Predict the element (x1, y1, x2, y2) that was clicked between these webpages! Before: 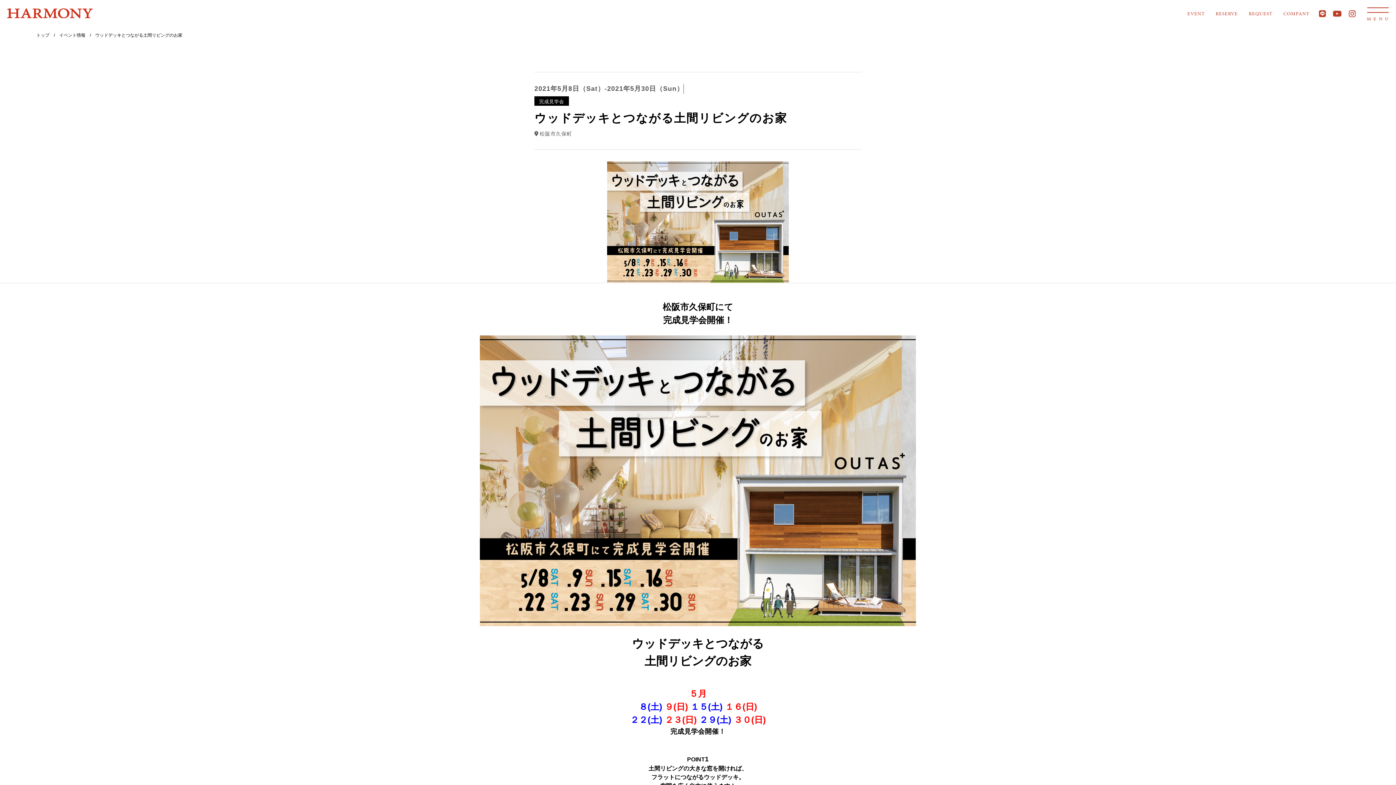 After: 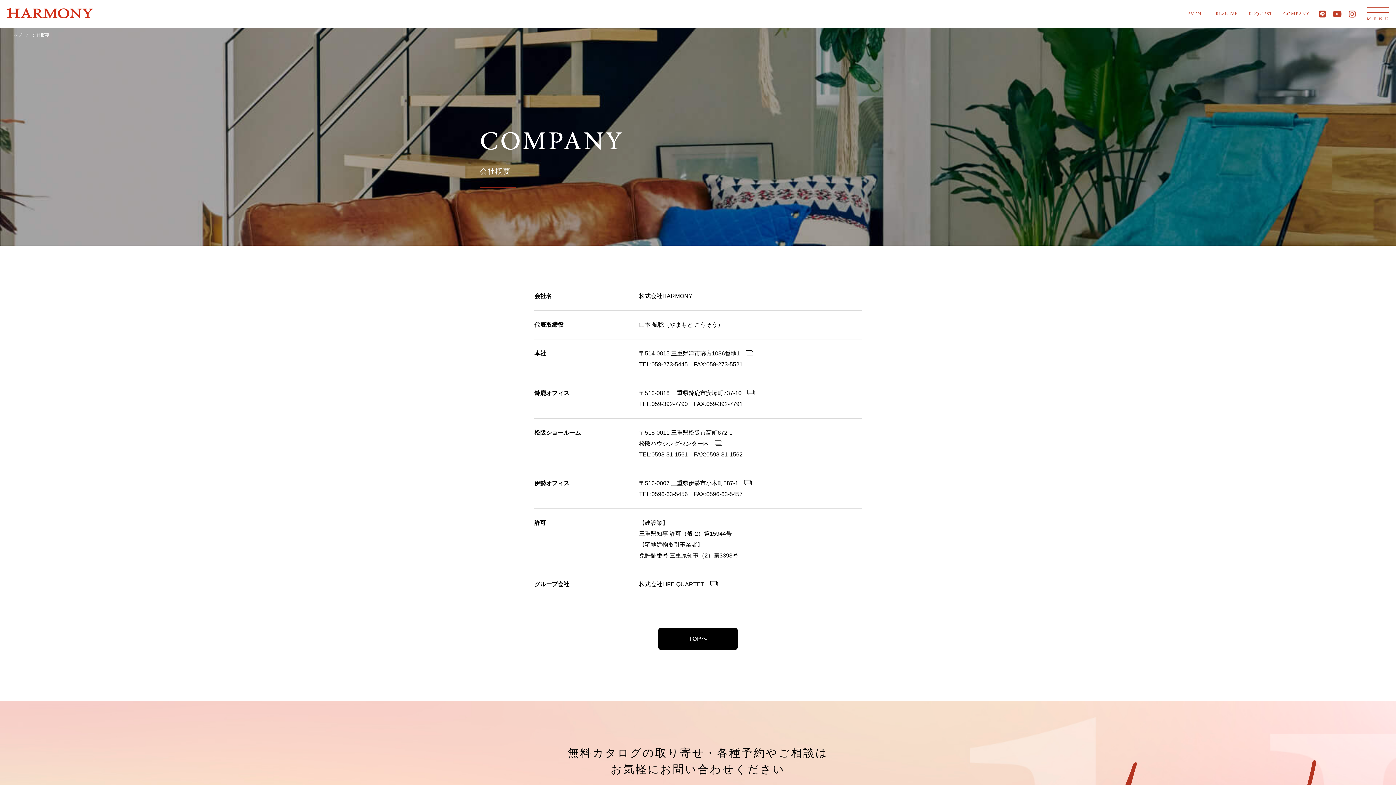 Action: bbox: (1283, 8, 1309, 19) label: COMPANY